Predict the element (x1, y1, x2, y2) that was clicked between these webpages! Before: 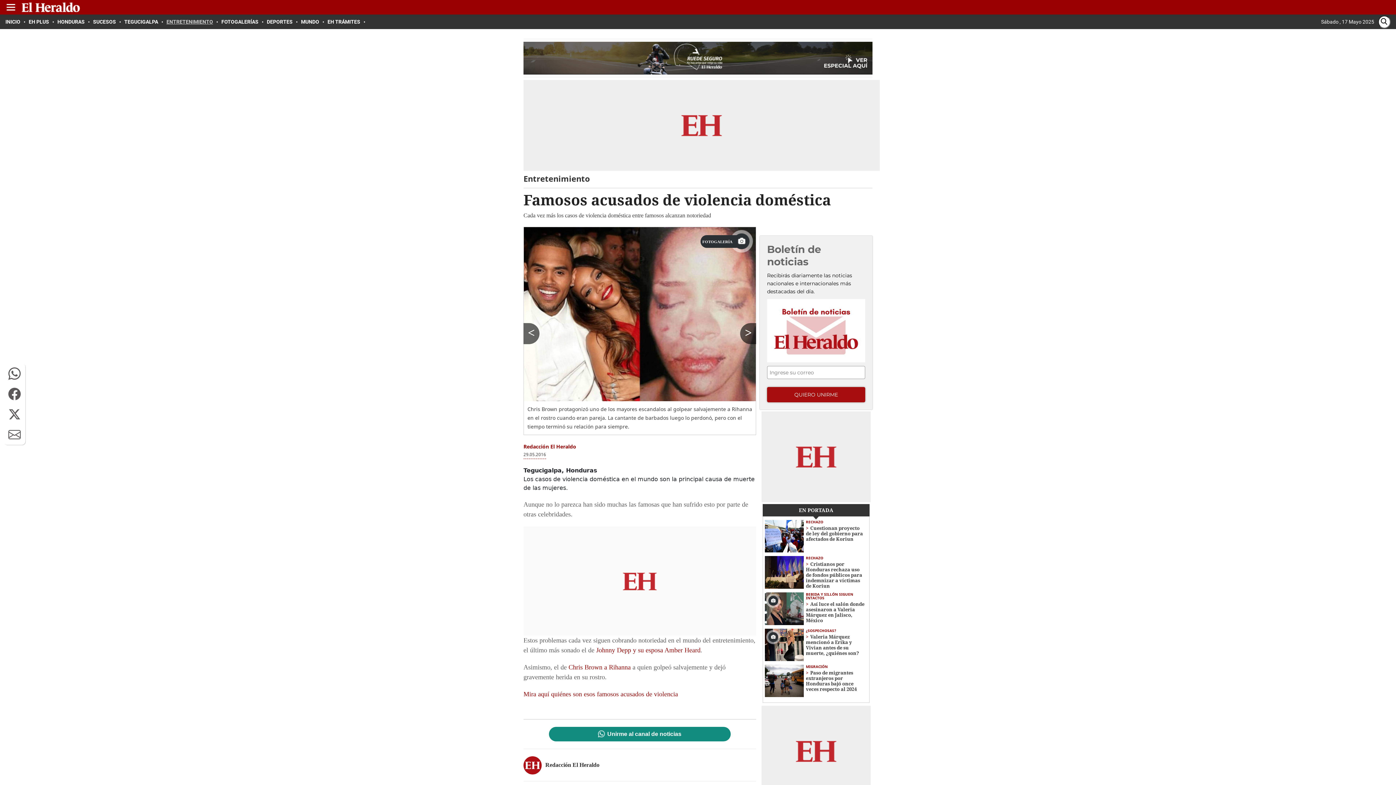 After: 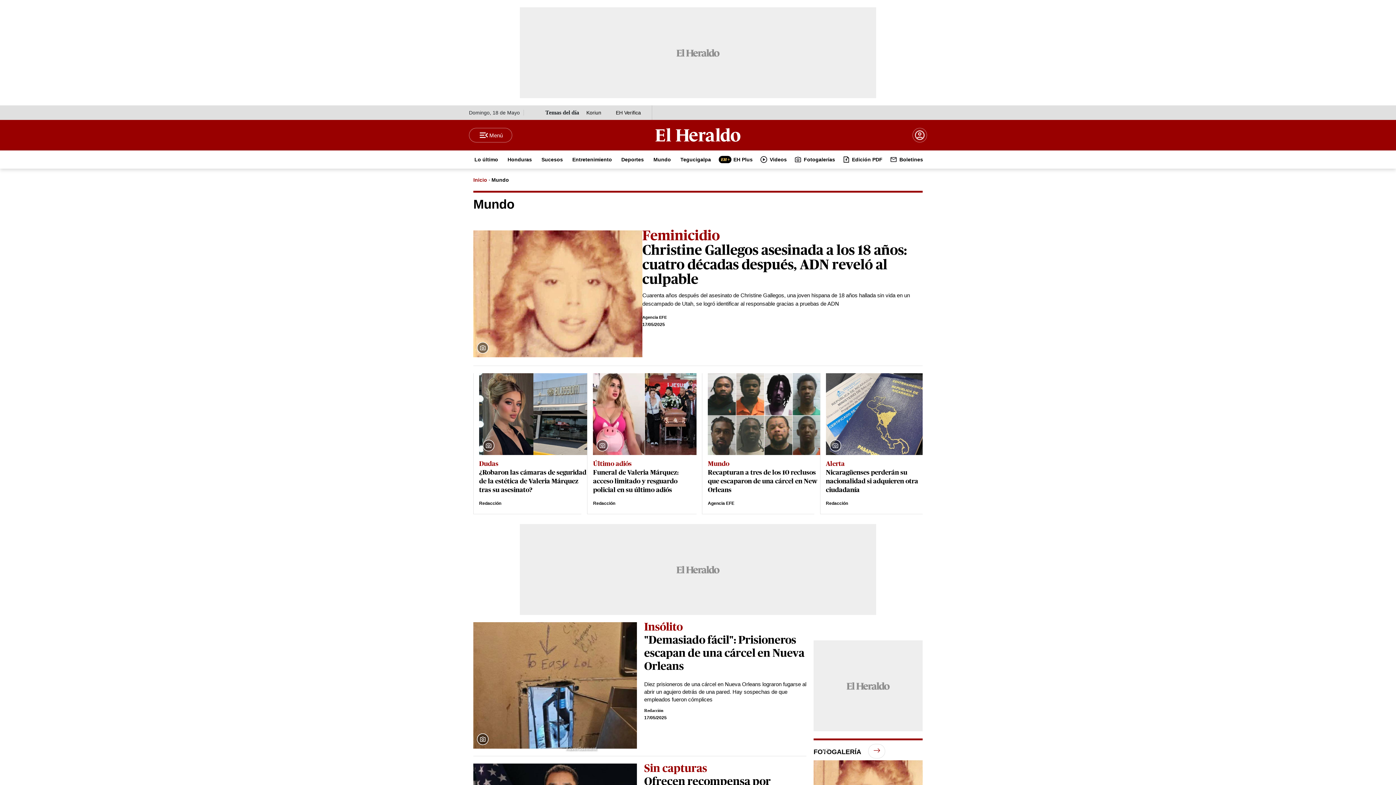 Action: label: MUNDO bbox: (301, 18, 324, 24)